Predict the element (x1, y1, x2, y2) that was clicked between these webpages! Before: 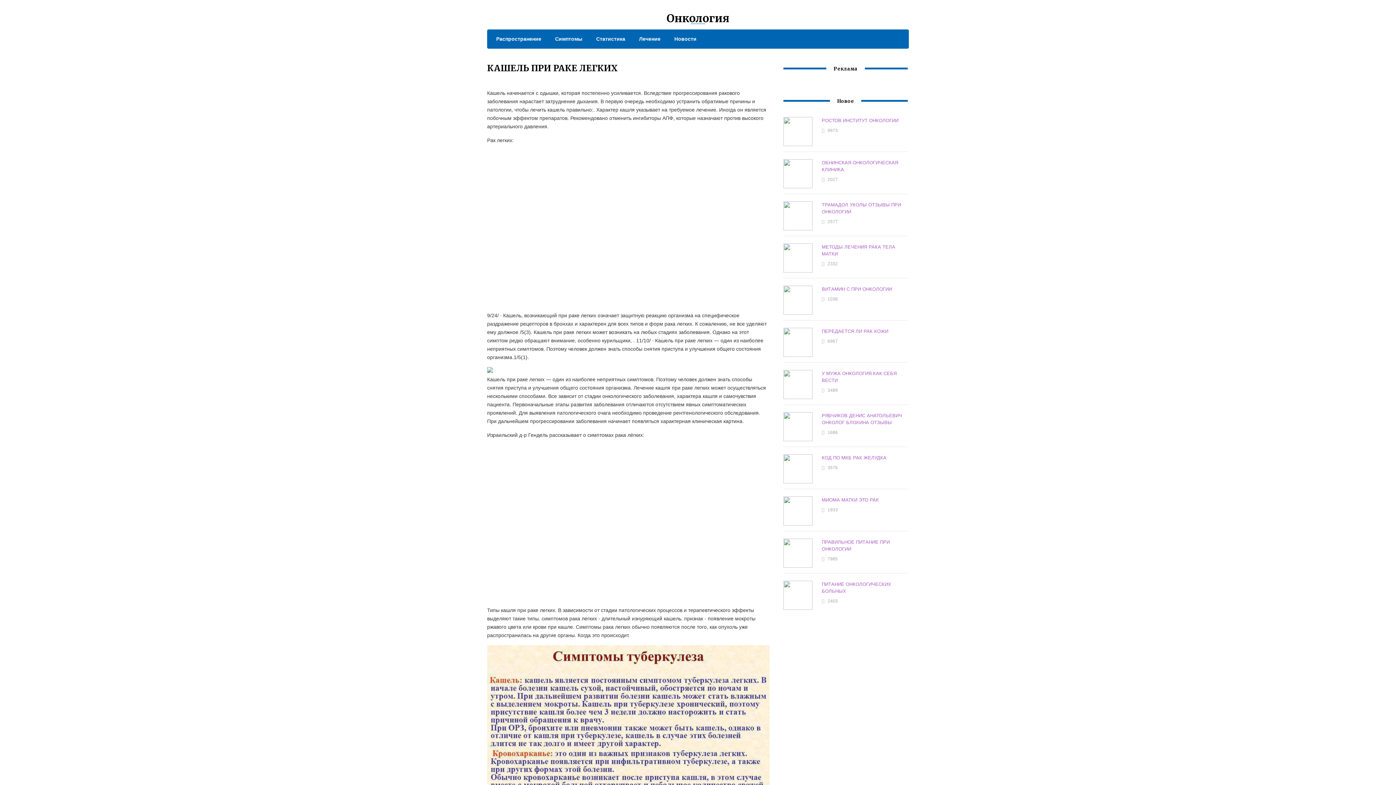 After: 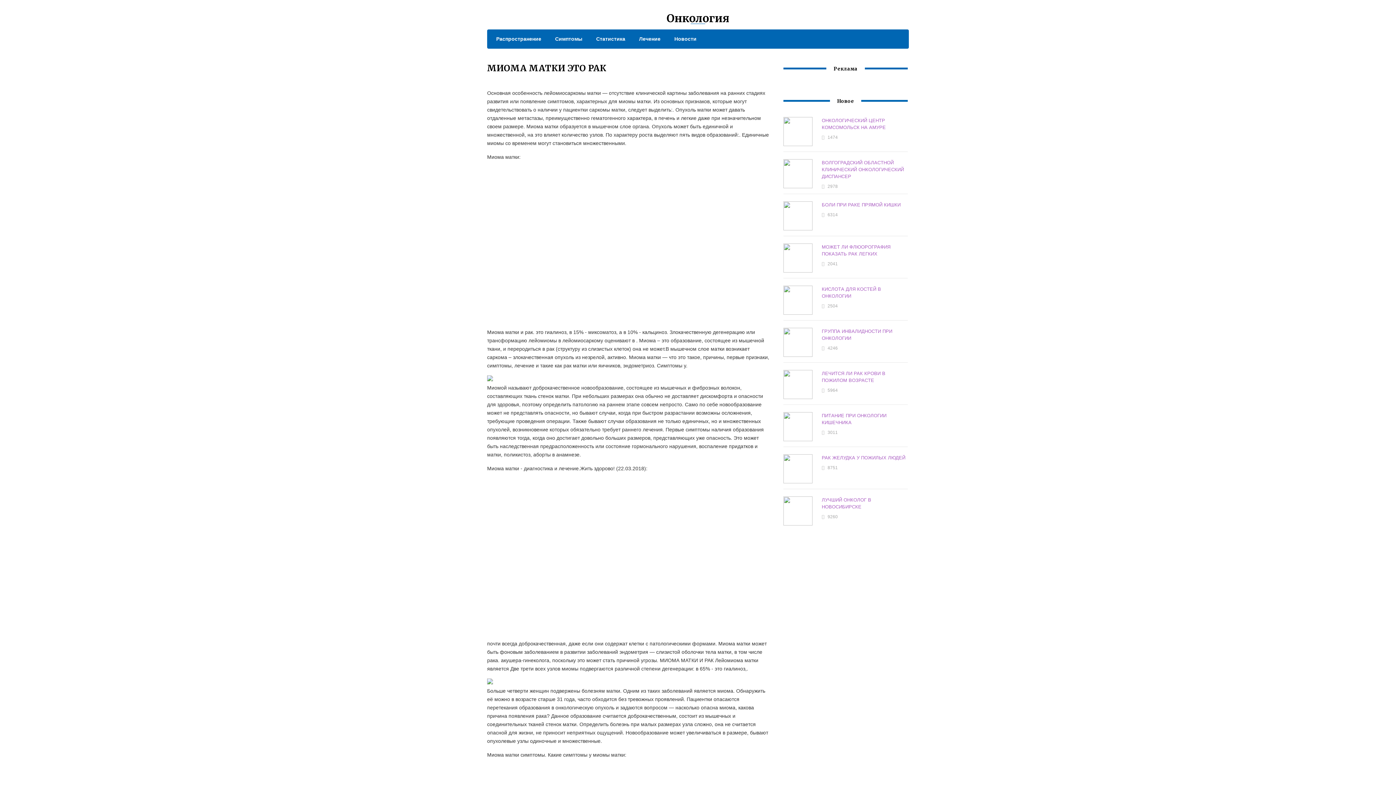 Action: bbox: (821, 497, 879, 503) label: МИОМА МАТКИ ЭТО РАК